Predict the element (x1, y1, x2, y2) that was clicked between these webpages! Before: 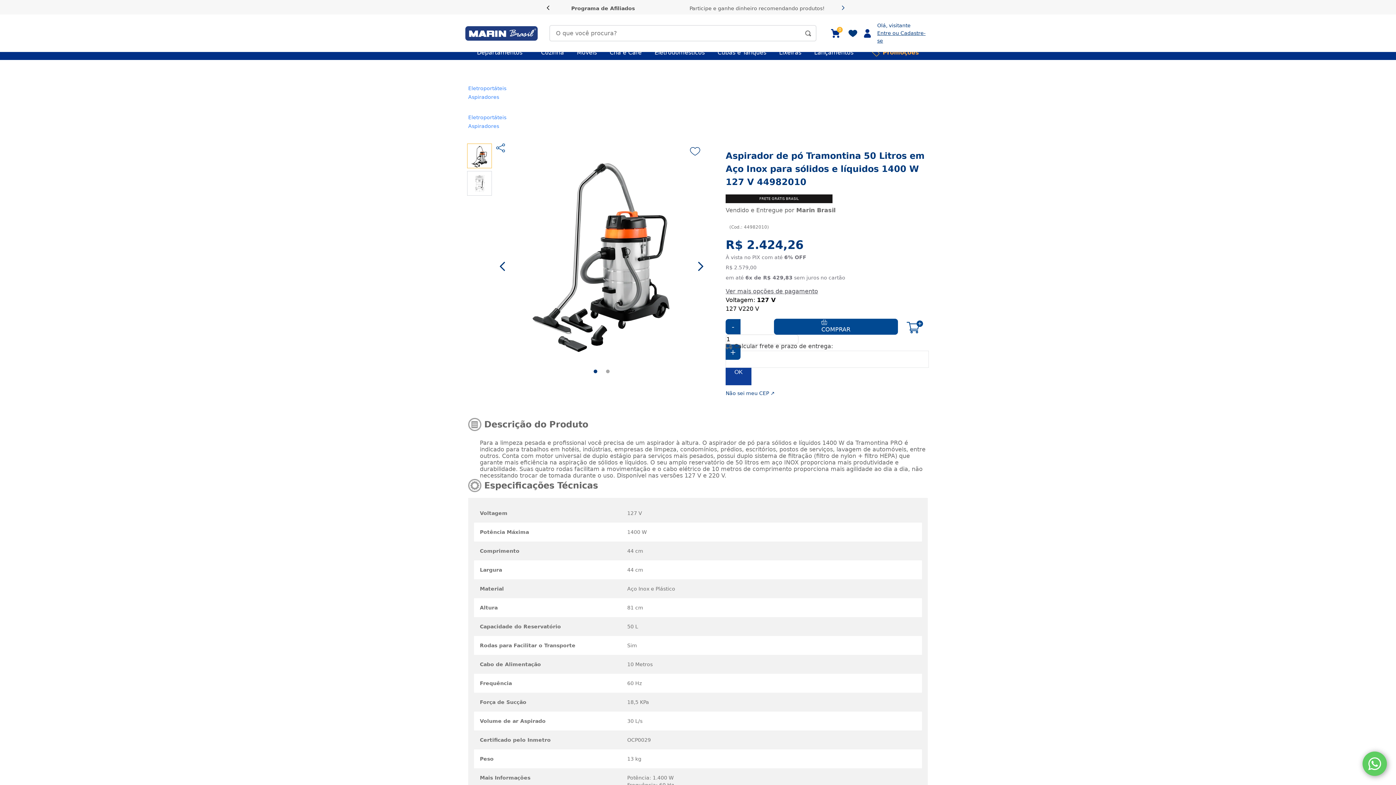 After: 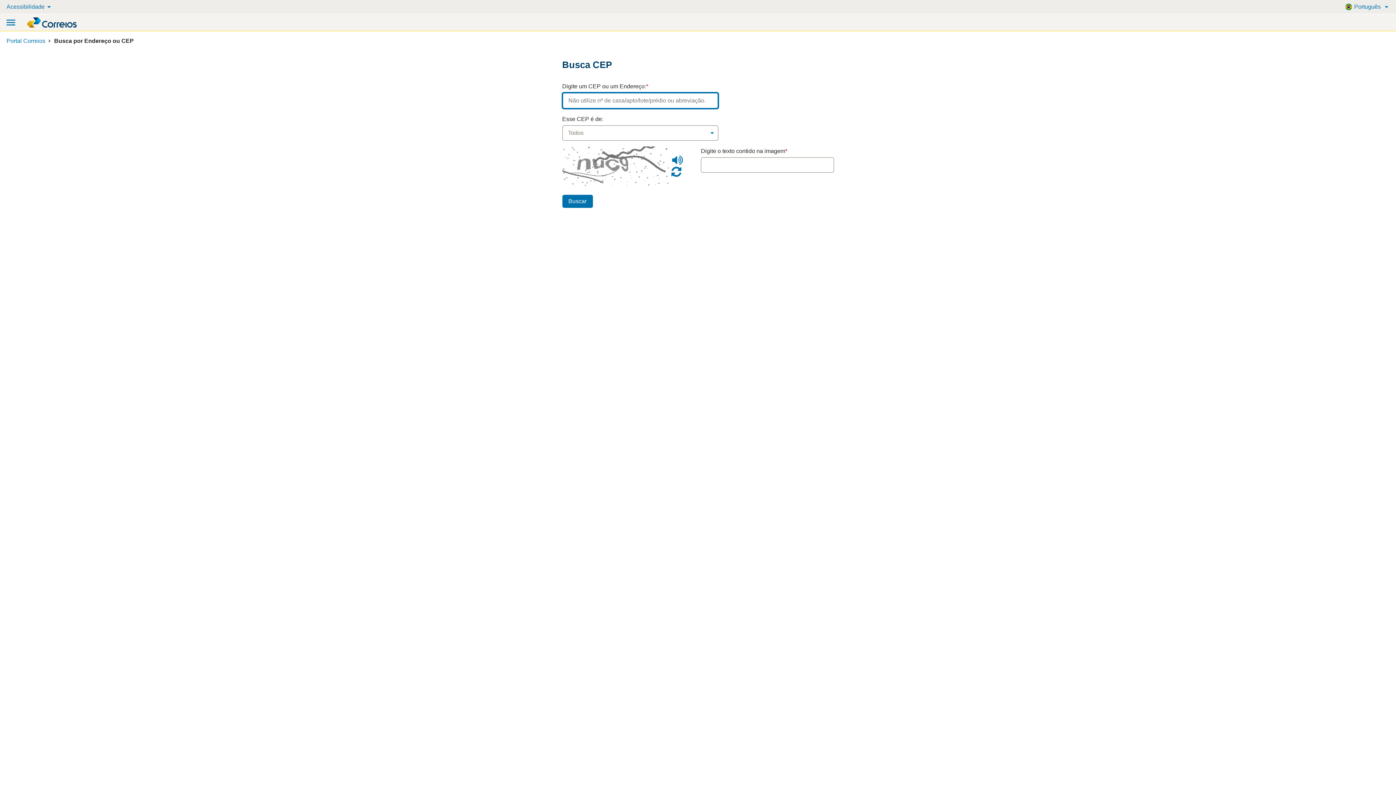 Action: bbox: (725, 385, 929, 402) label: Não sei meu CEP ↗